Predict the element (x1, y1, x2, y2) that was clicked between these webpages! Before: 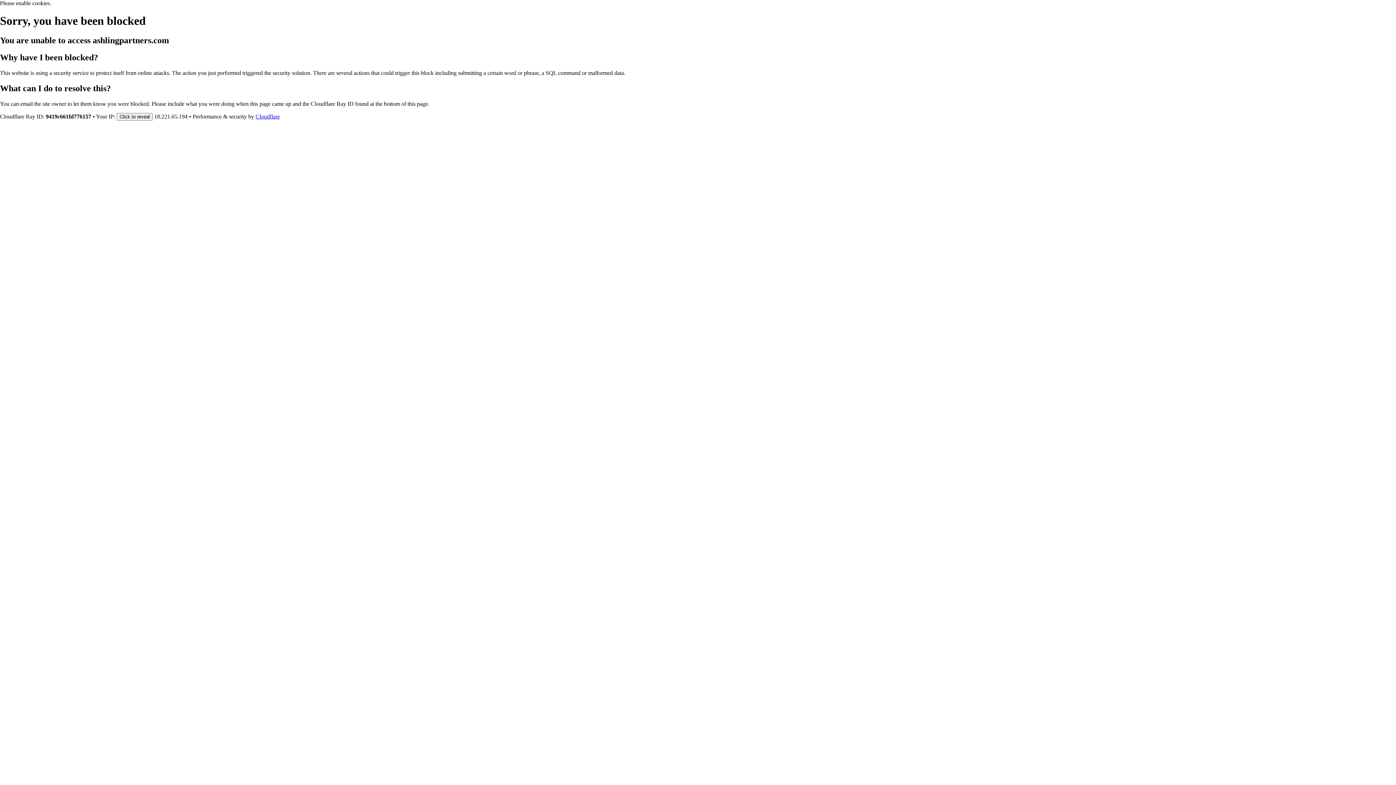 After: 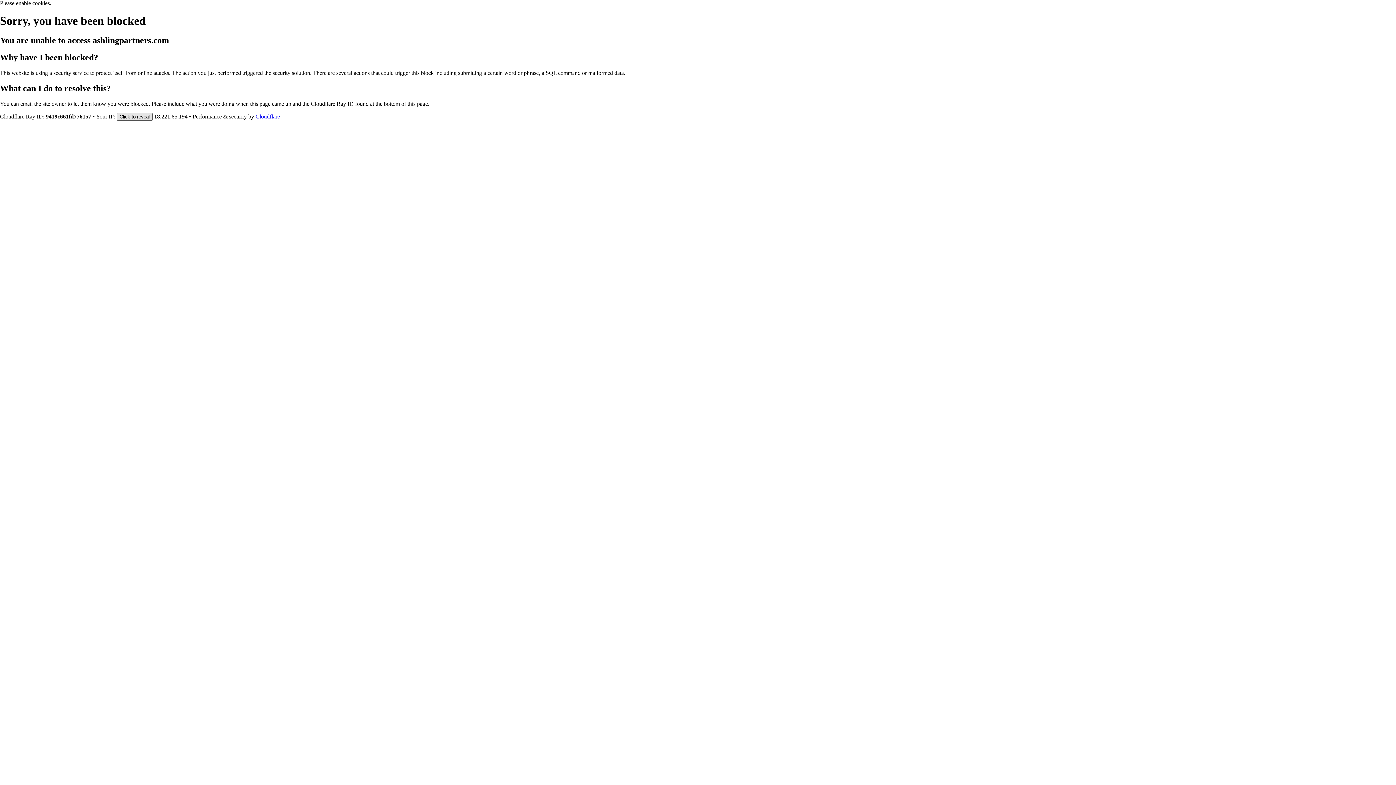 Action: bbox: (116, 112, 152, 120) label: Click to reveal